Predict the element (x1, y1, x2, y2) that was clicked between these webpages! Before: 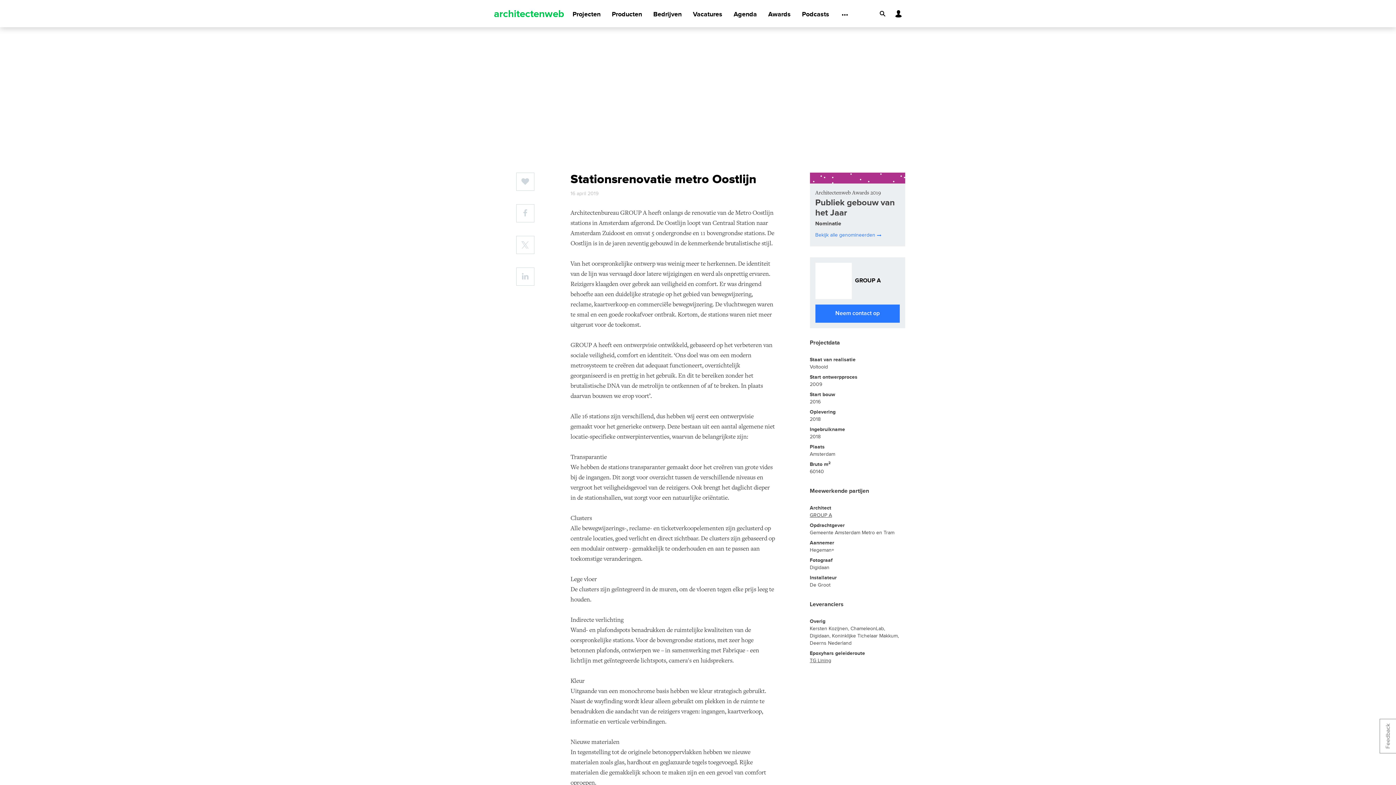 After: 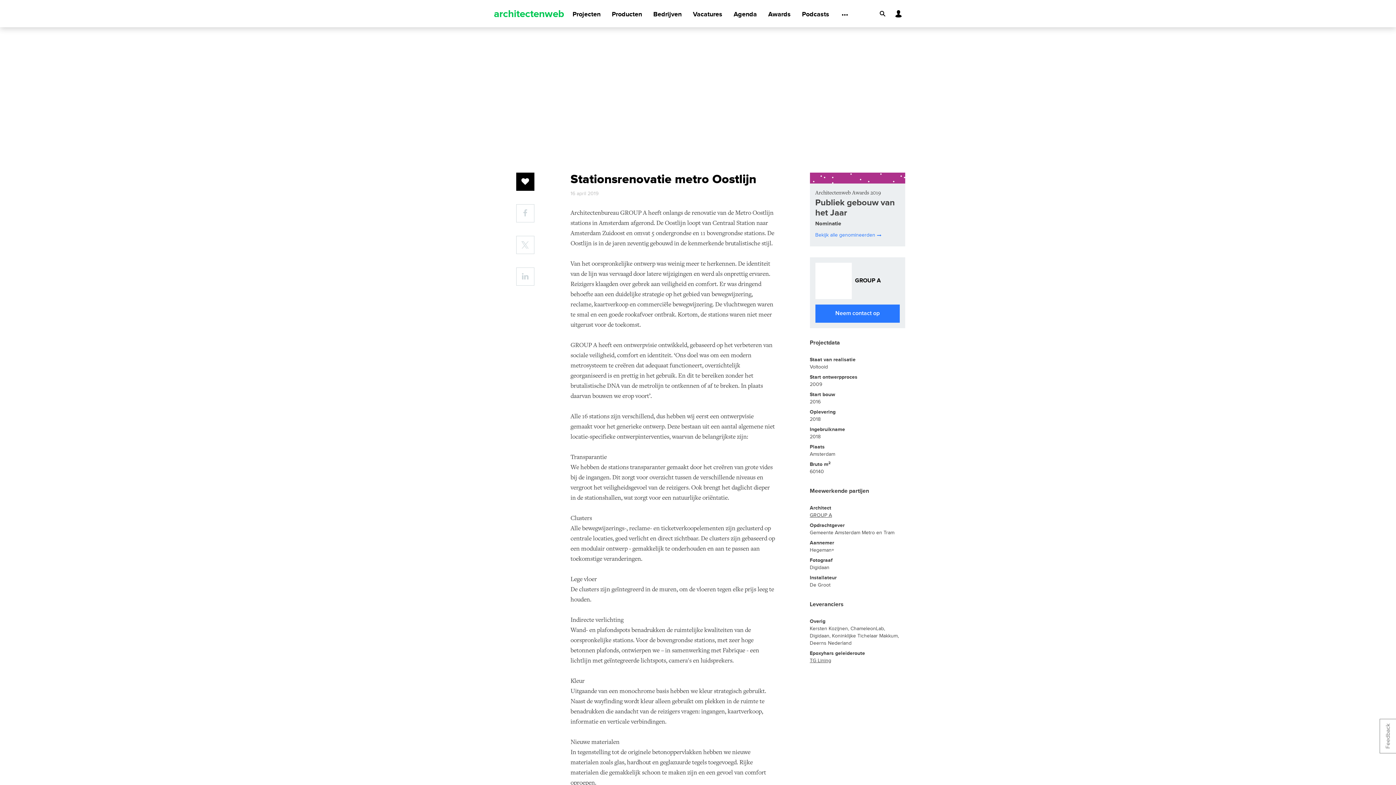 Action: bbox: (516, 172, 534, 198)